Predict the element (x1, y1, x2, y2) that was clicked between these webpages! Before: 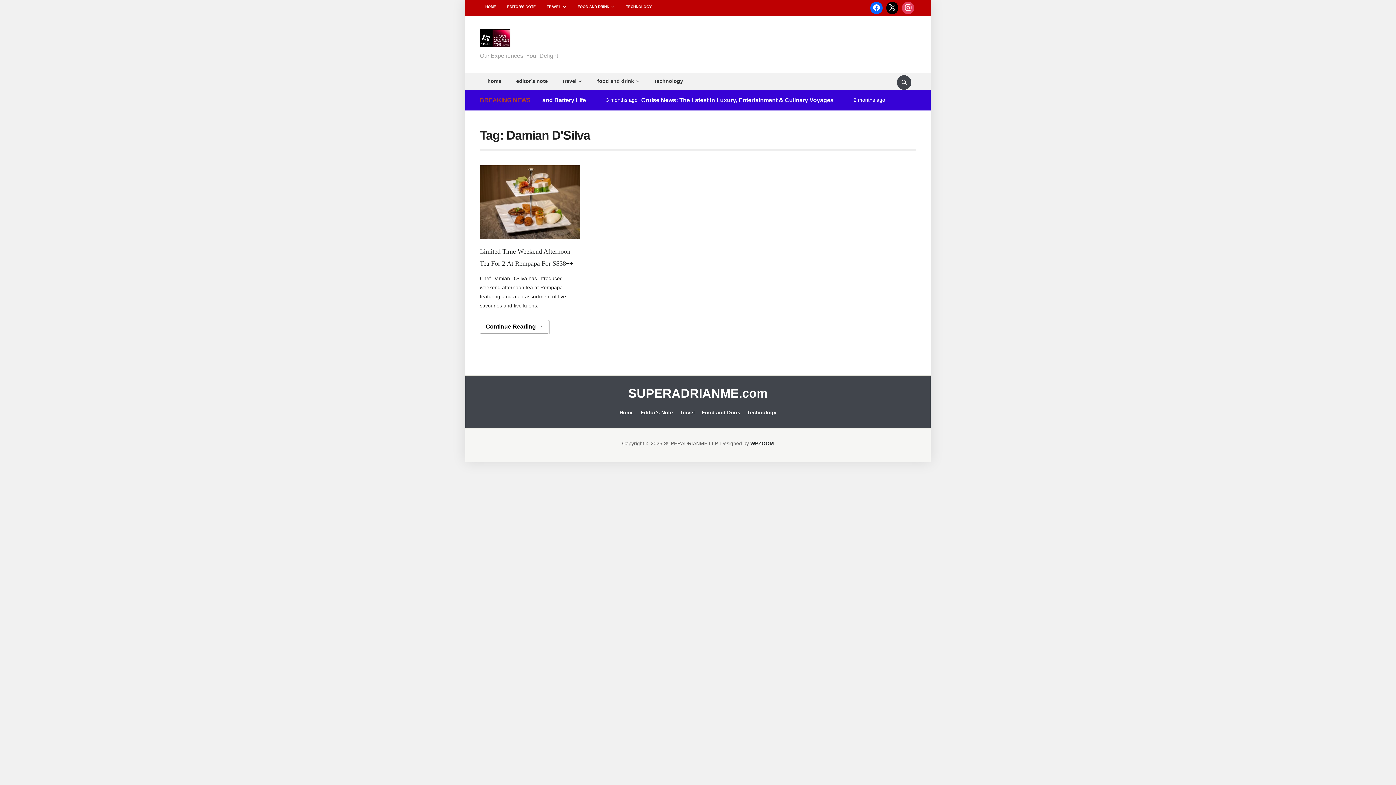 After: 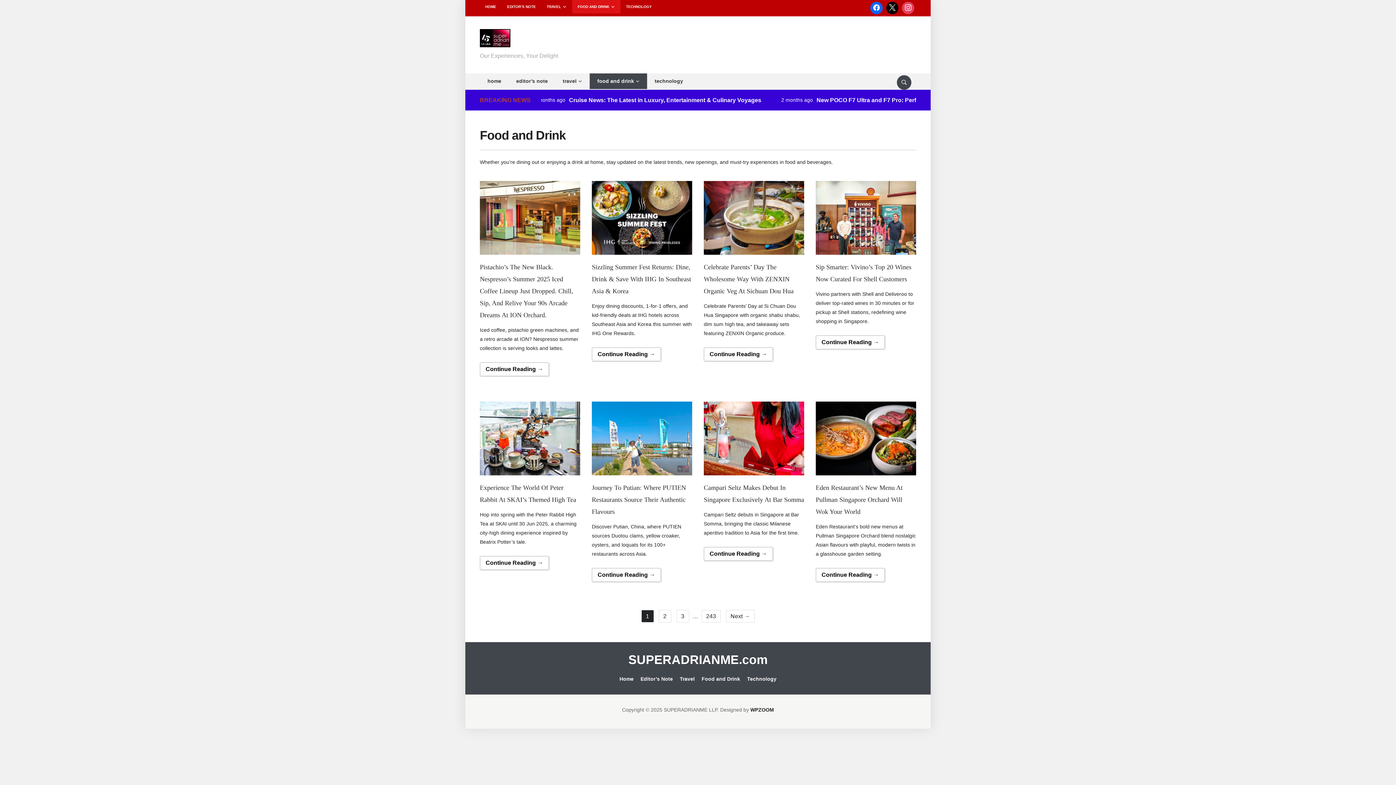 Action: bbox: (566, 0, 609, 13) label: FOOD AND DRINK